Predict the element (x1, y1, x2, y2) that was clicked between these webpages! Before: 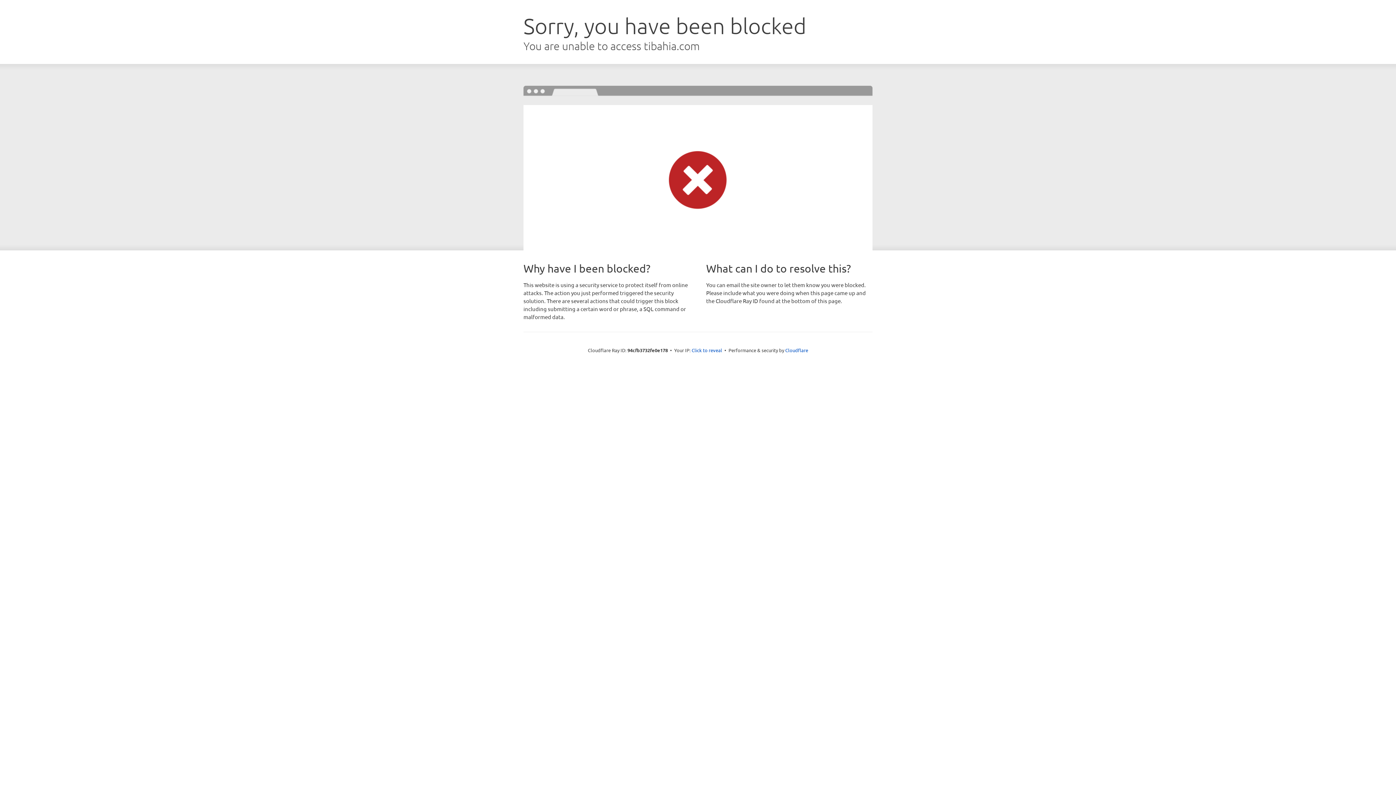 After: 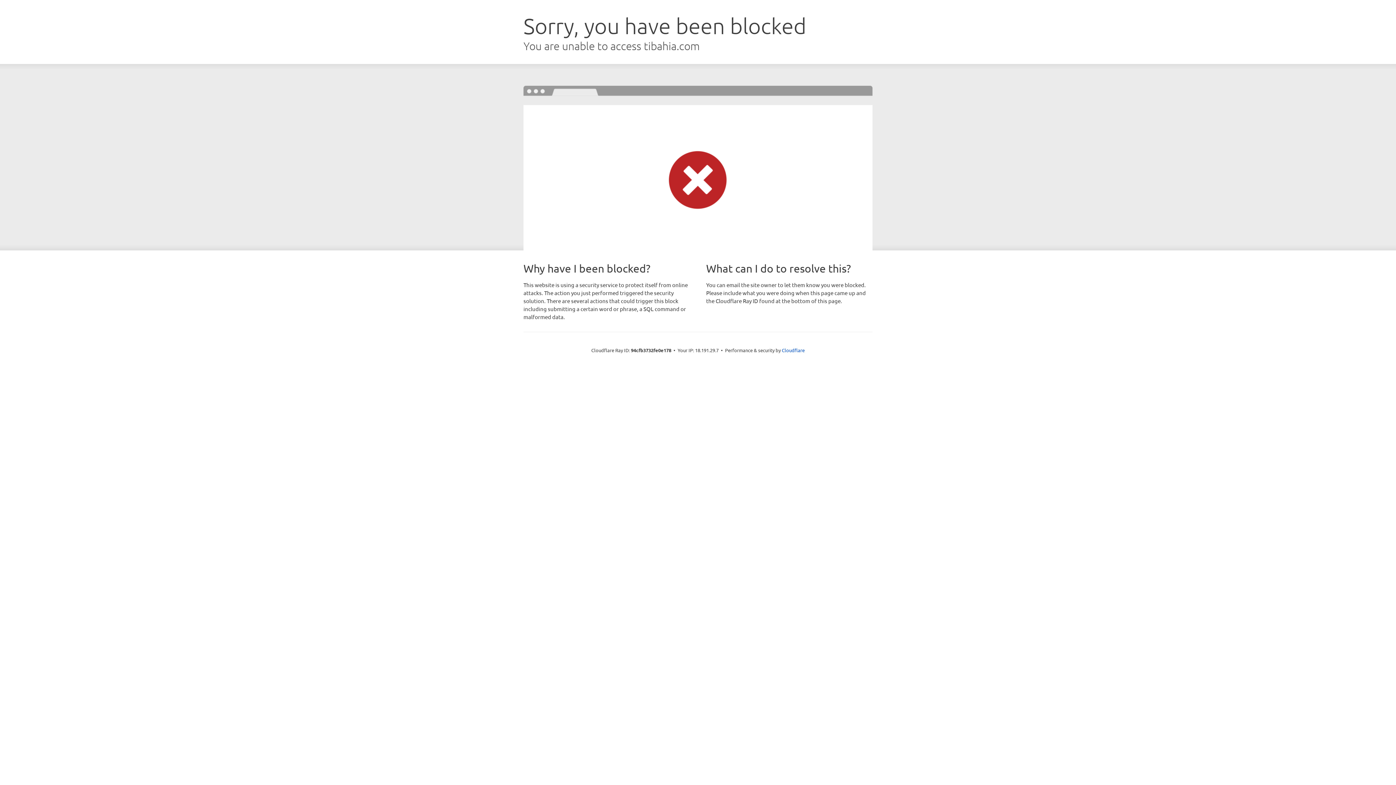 Action: label: Click to reveal bbox: (691, 346, 722, 353)